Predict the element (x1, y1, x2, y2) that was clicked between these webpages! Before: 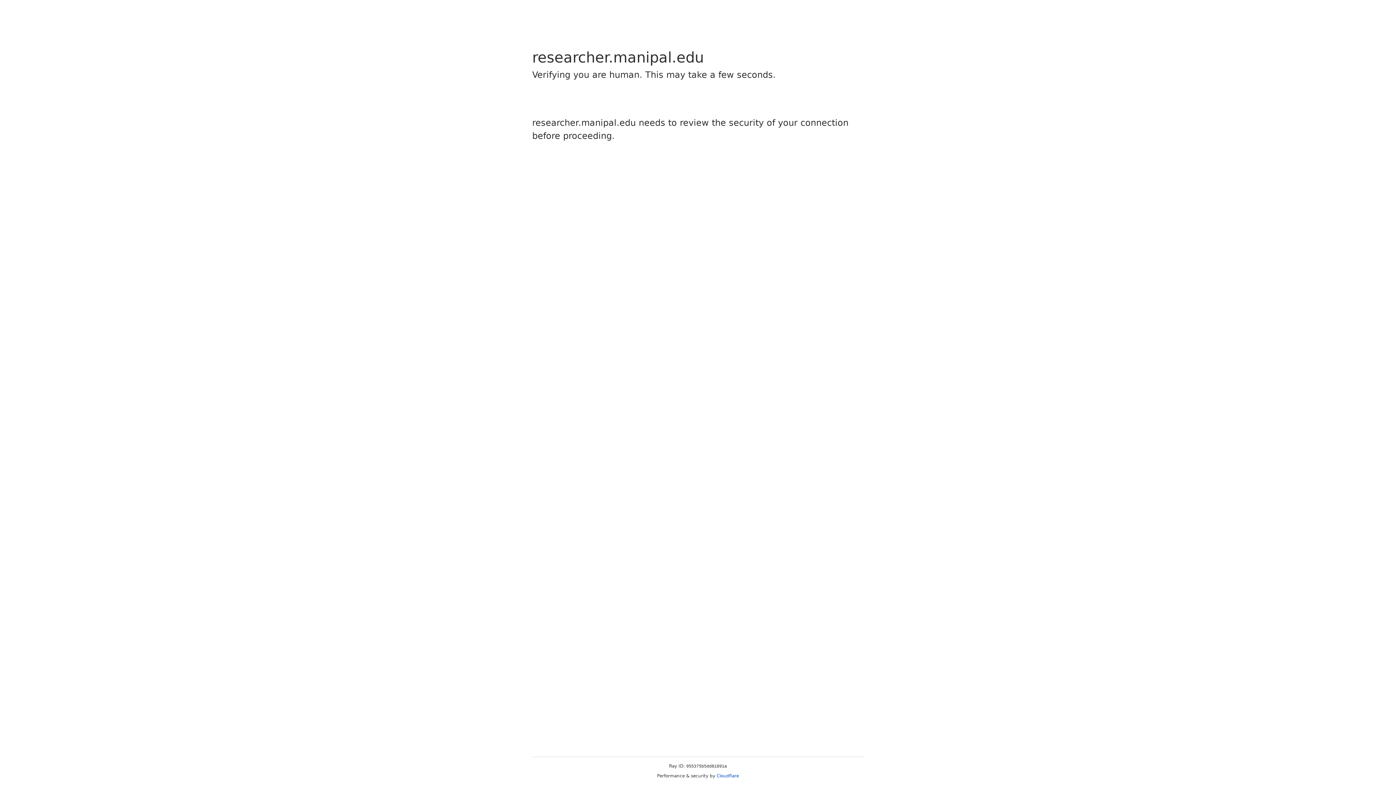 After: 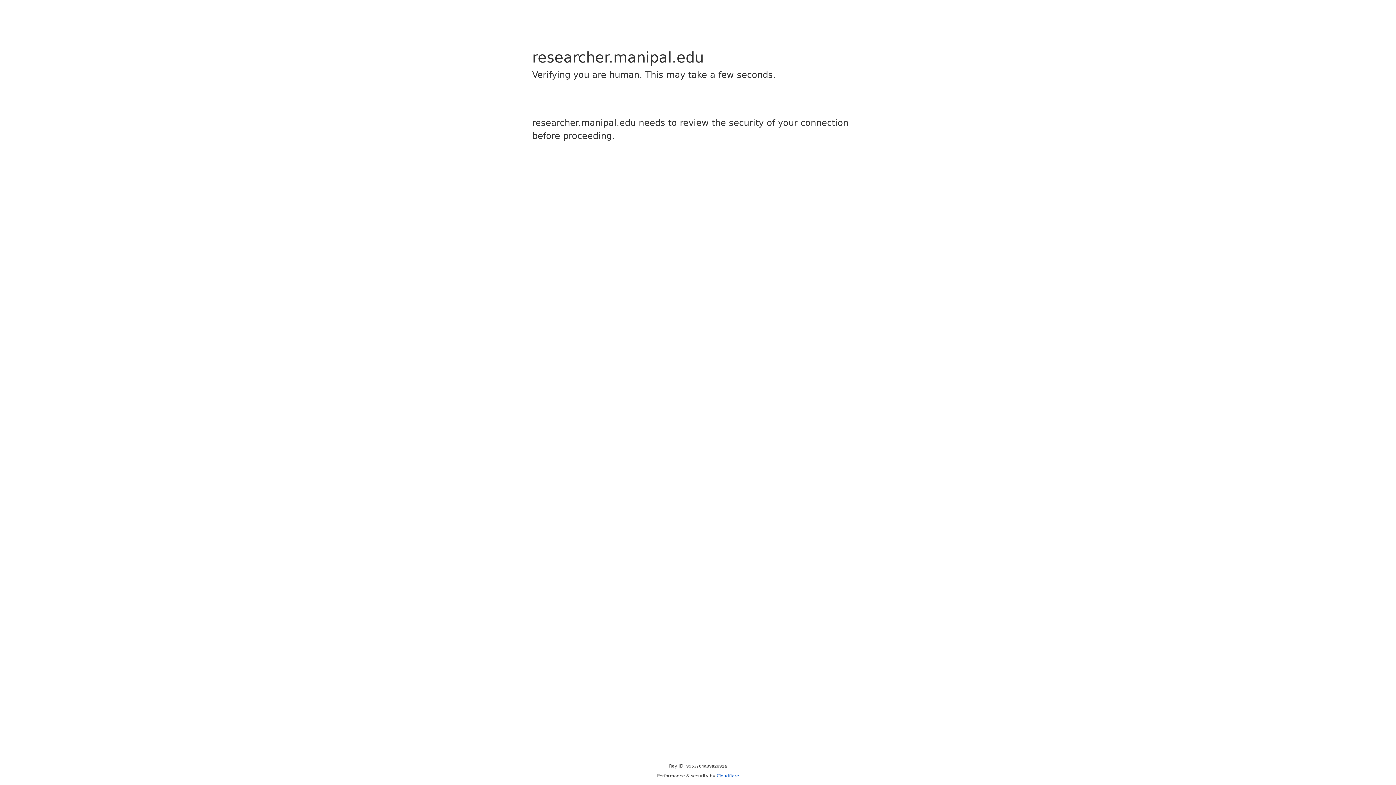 Action: bbox: (716, 773, 739, 778) label: Cloudflare